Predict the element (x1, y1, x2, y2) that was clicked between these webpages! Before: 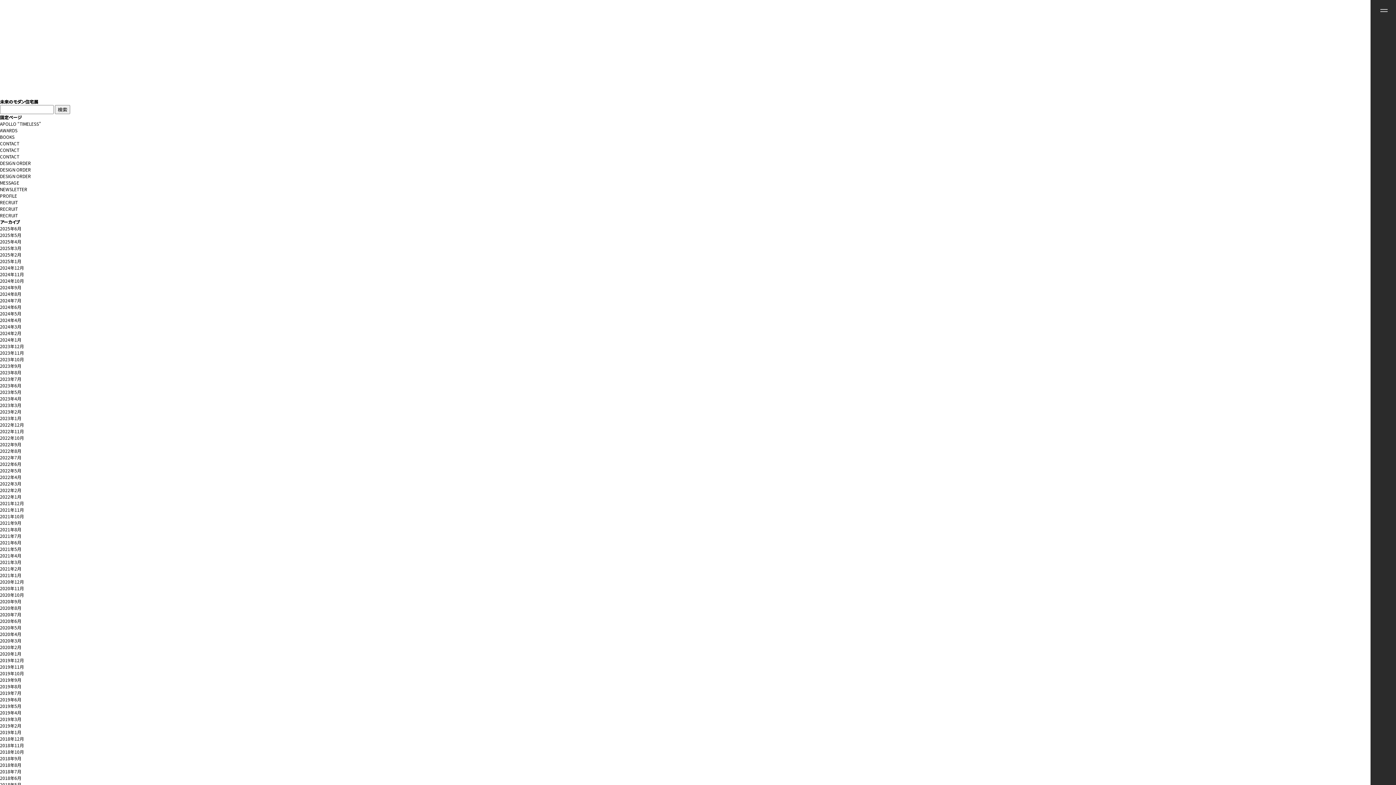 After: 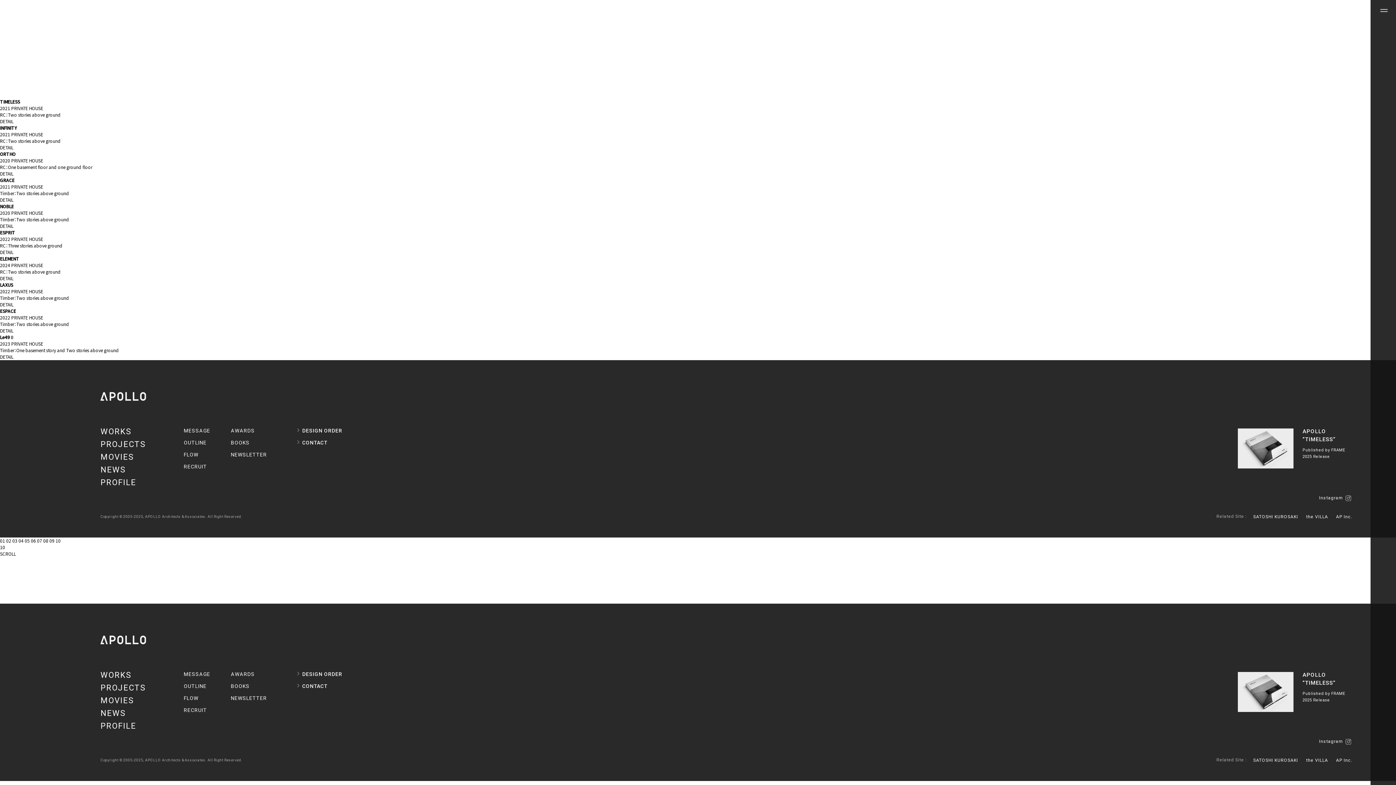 Action: label: 2023年12月 bbox: (0, 343, 24, 349)